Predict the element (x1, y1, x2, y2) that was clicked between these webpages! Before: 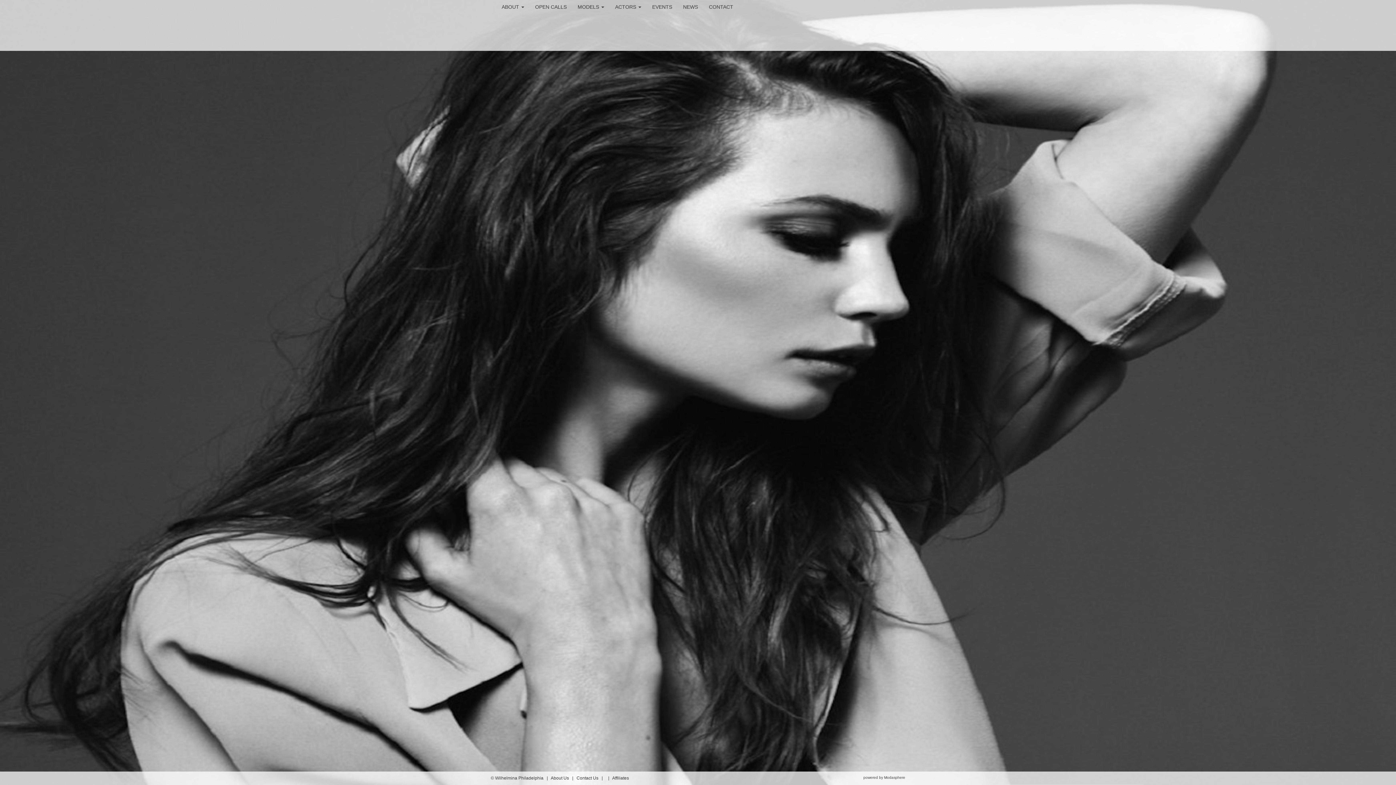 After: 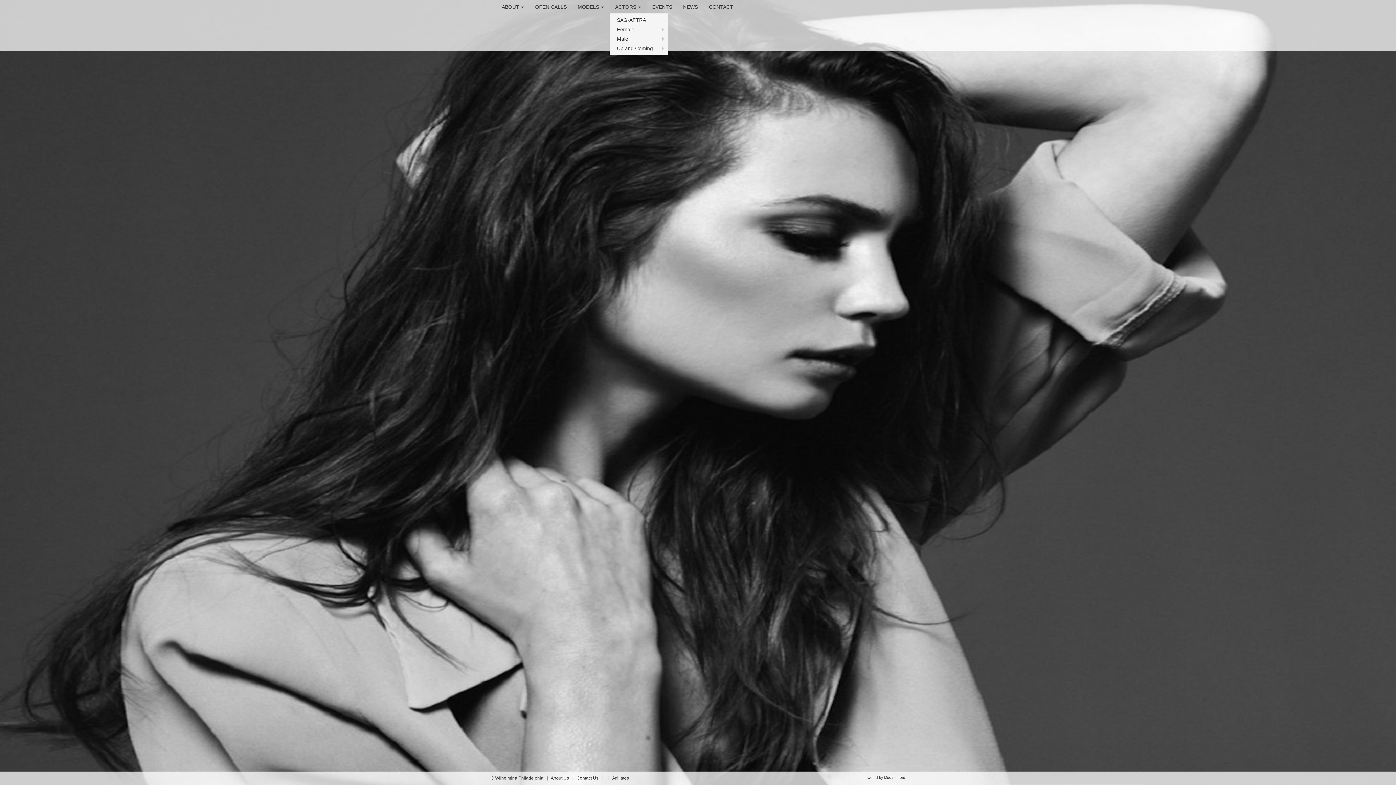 Action: bbox: (609, 0, 646, 13) label: ACTORS 